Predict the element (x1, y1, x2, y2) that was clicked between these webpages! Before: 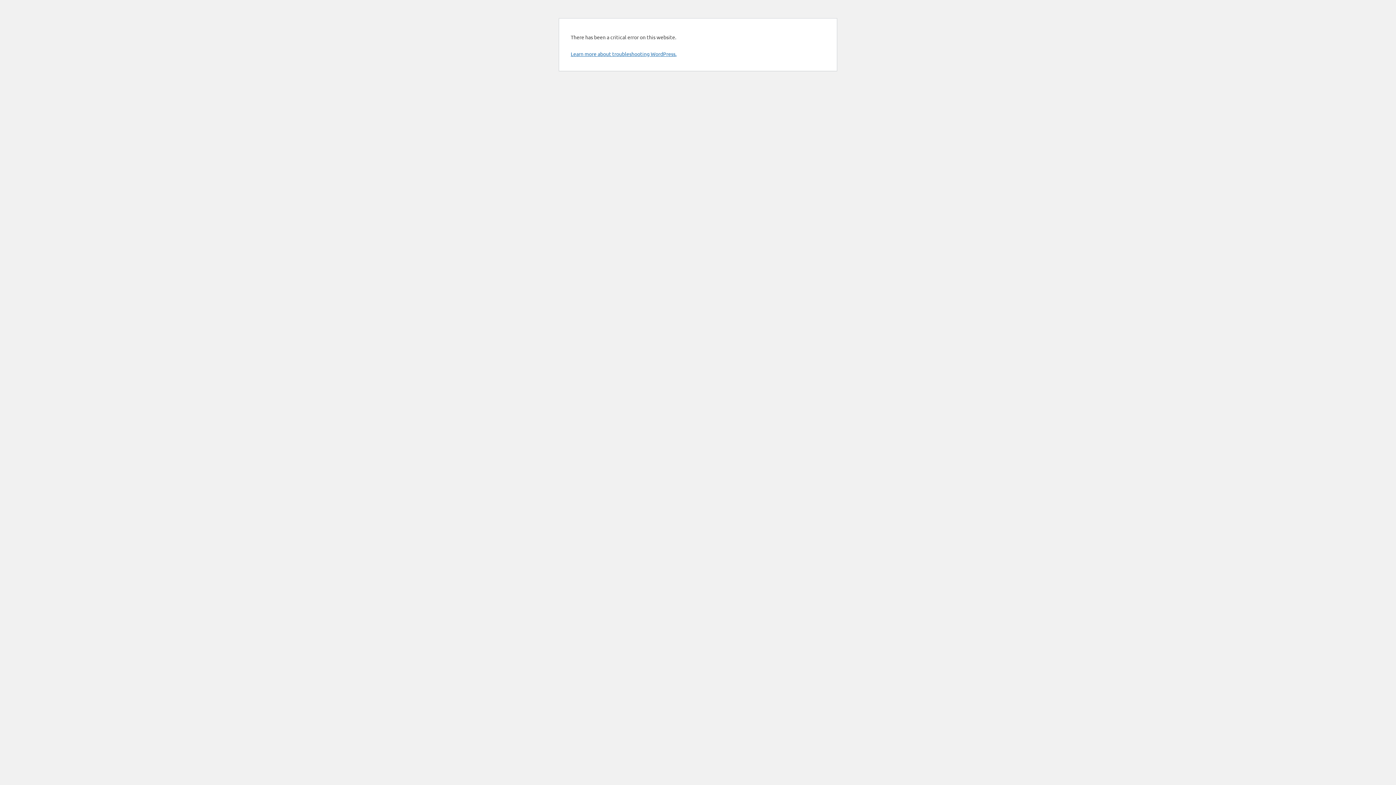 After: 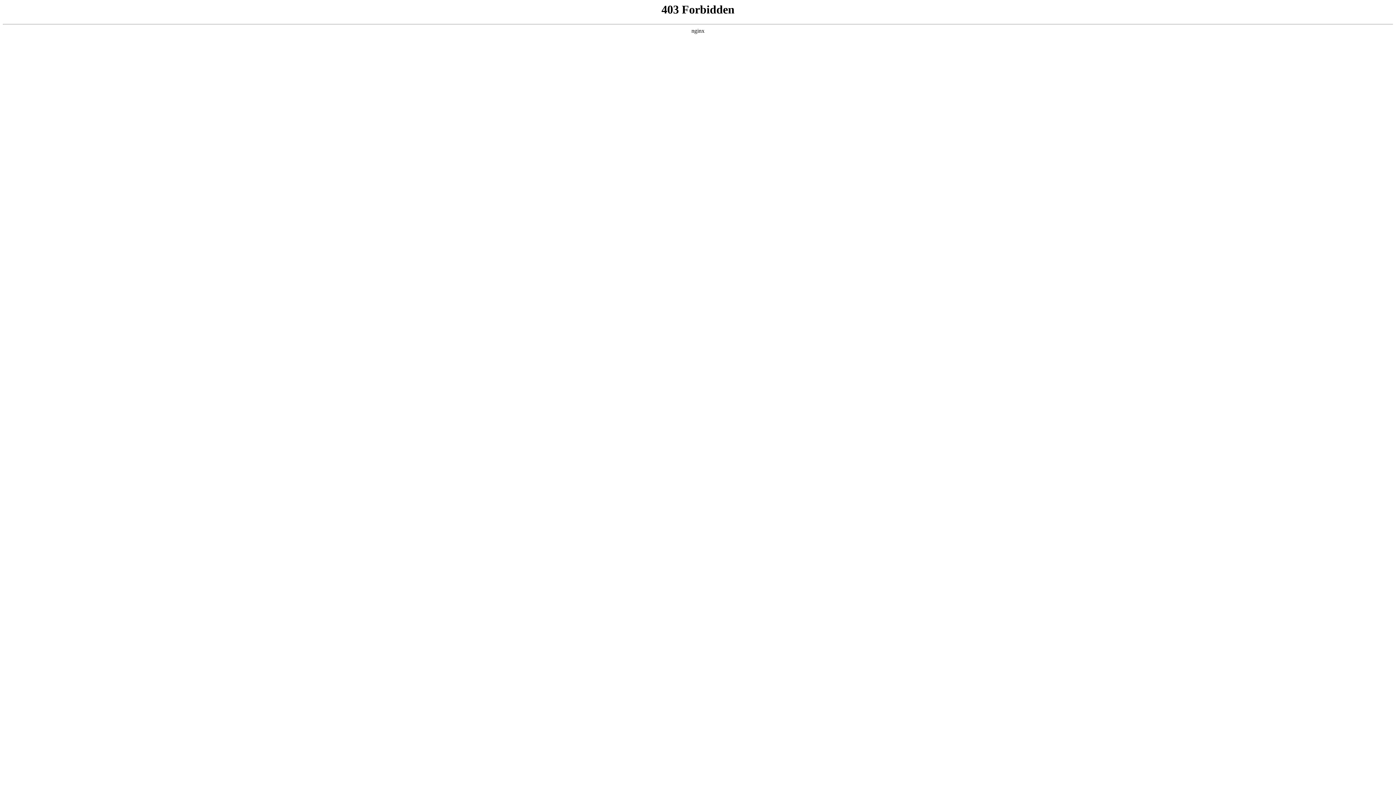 Action: bbox: (570, 50, 676, 57) label: Learn more about troubleshooting WordPress.